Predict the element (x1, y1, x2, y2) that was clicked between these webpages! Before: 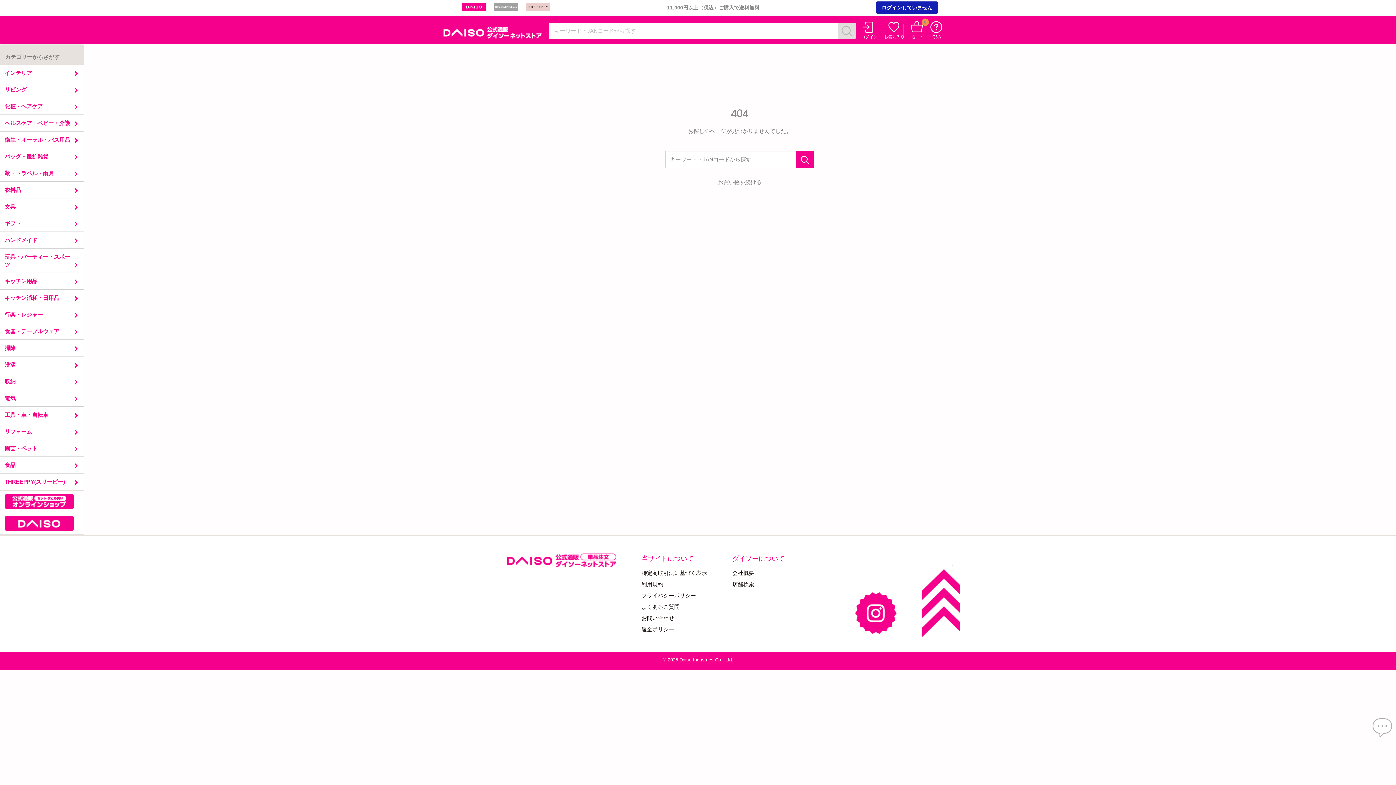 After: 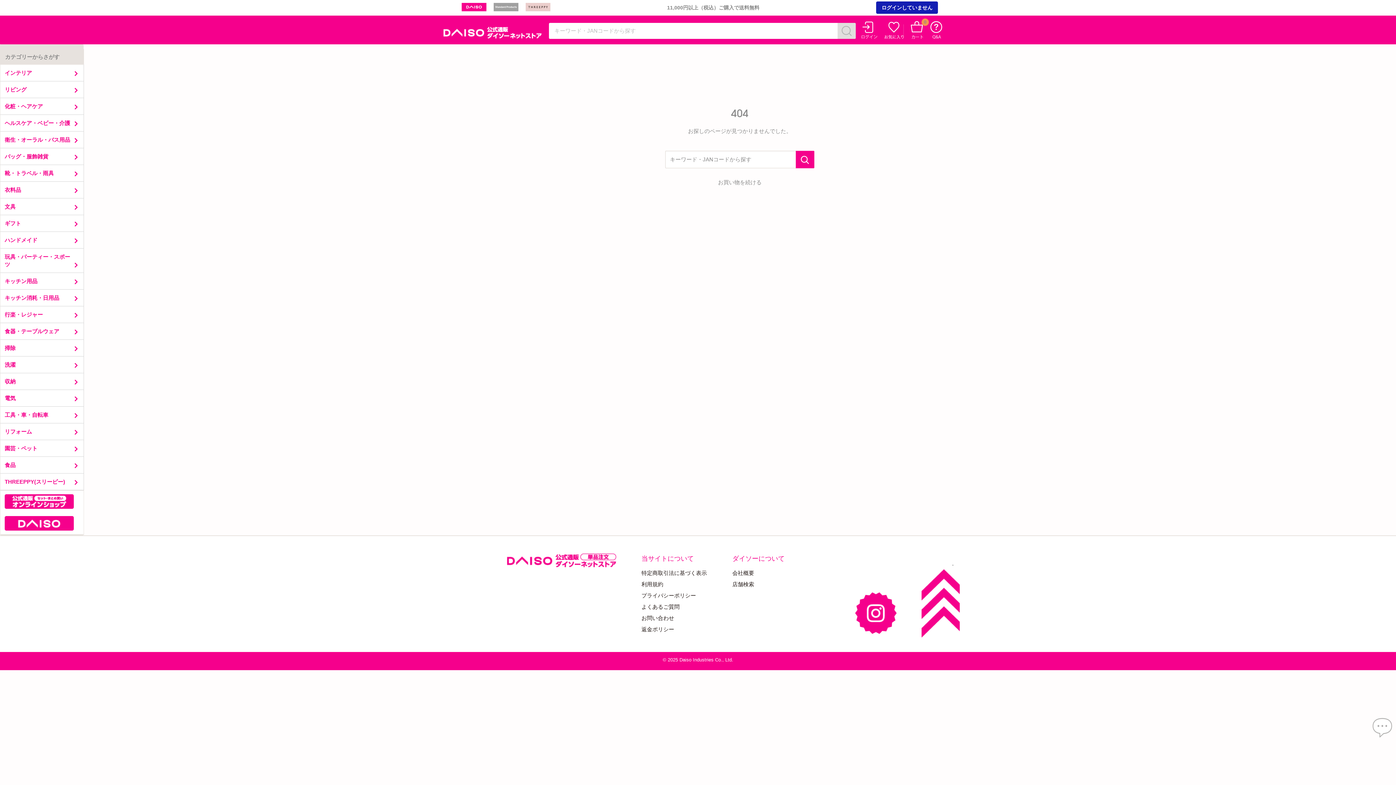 Action: label: カテゴリーからさがす bbox: (0, 53, 83, 60)